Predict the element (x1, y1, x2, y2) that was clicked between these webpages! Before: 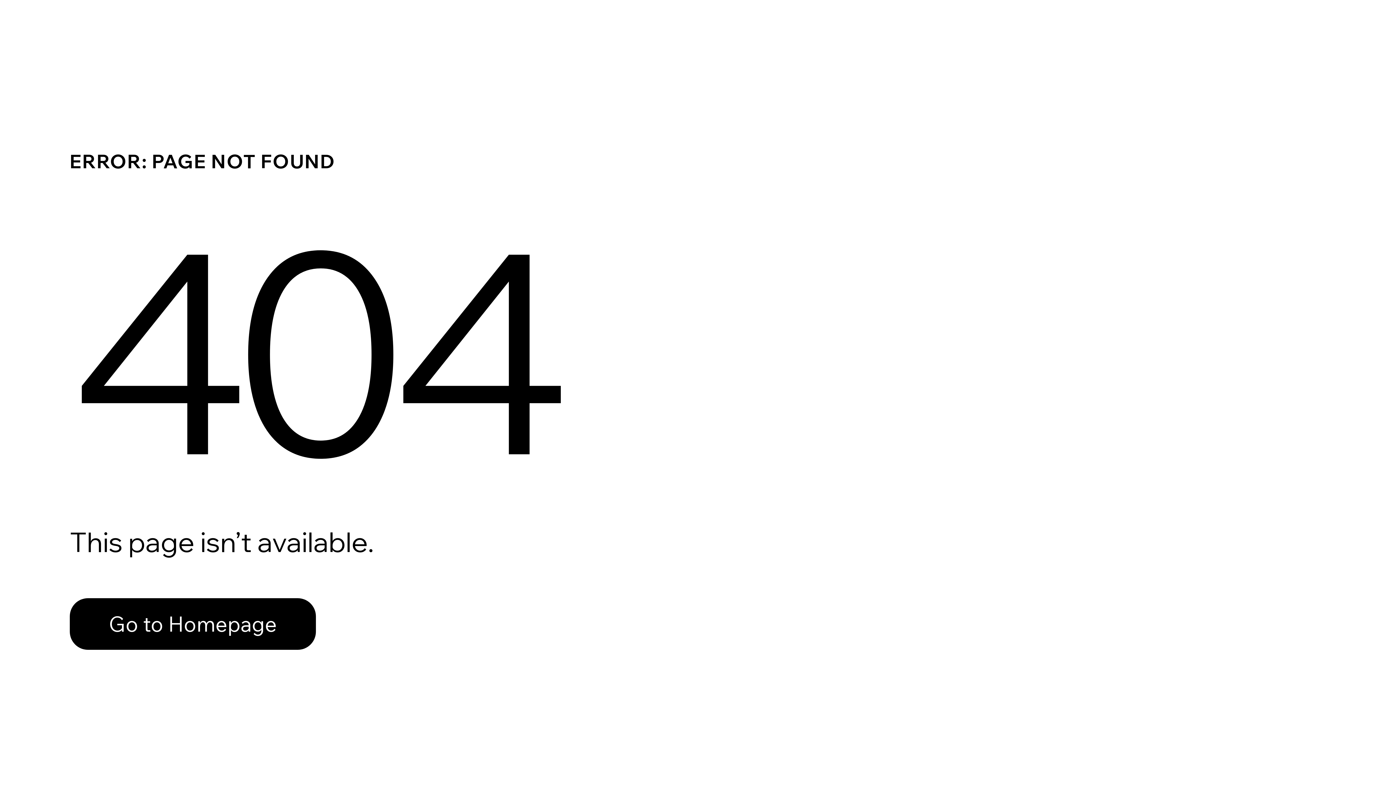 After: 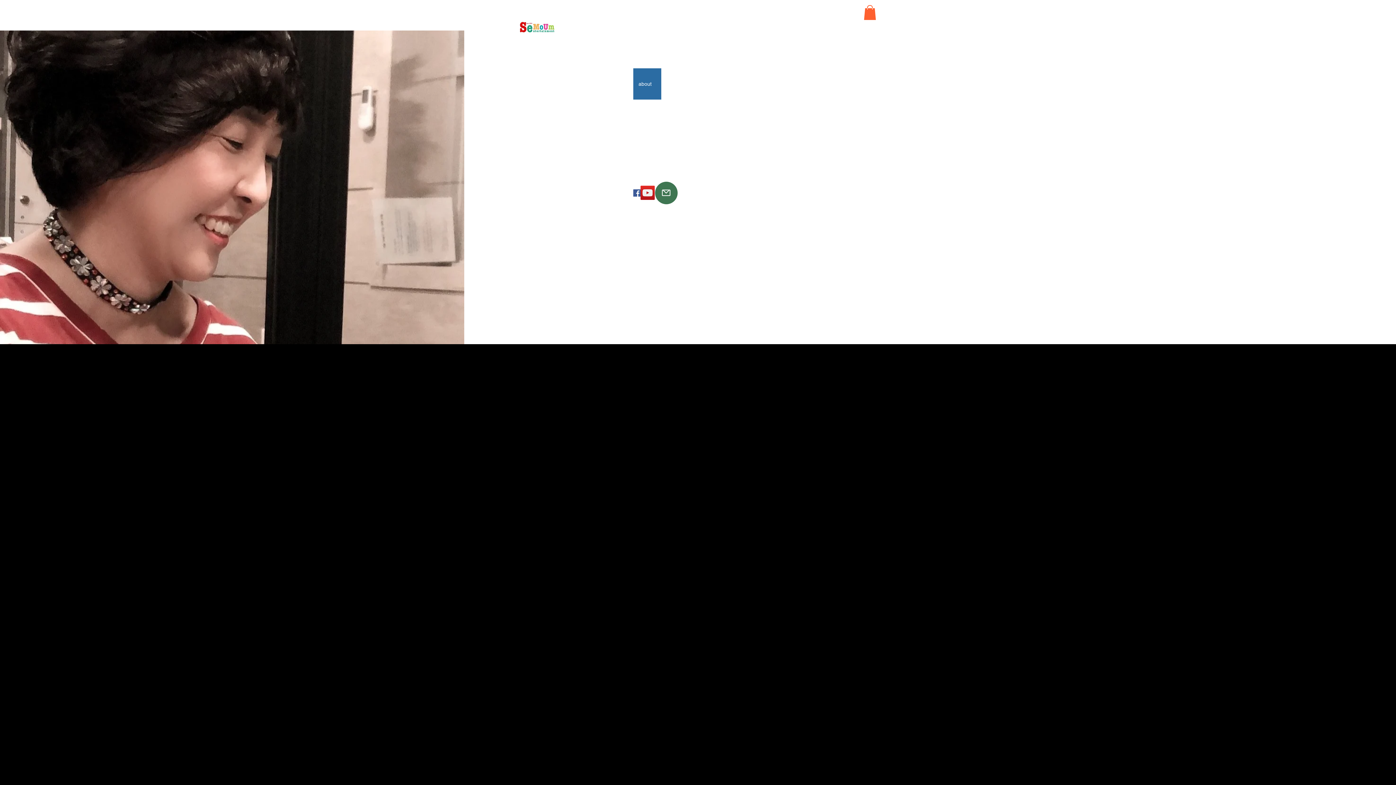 Action: label: Go to Homepage bbox: (69, 582, 768, 659)